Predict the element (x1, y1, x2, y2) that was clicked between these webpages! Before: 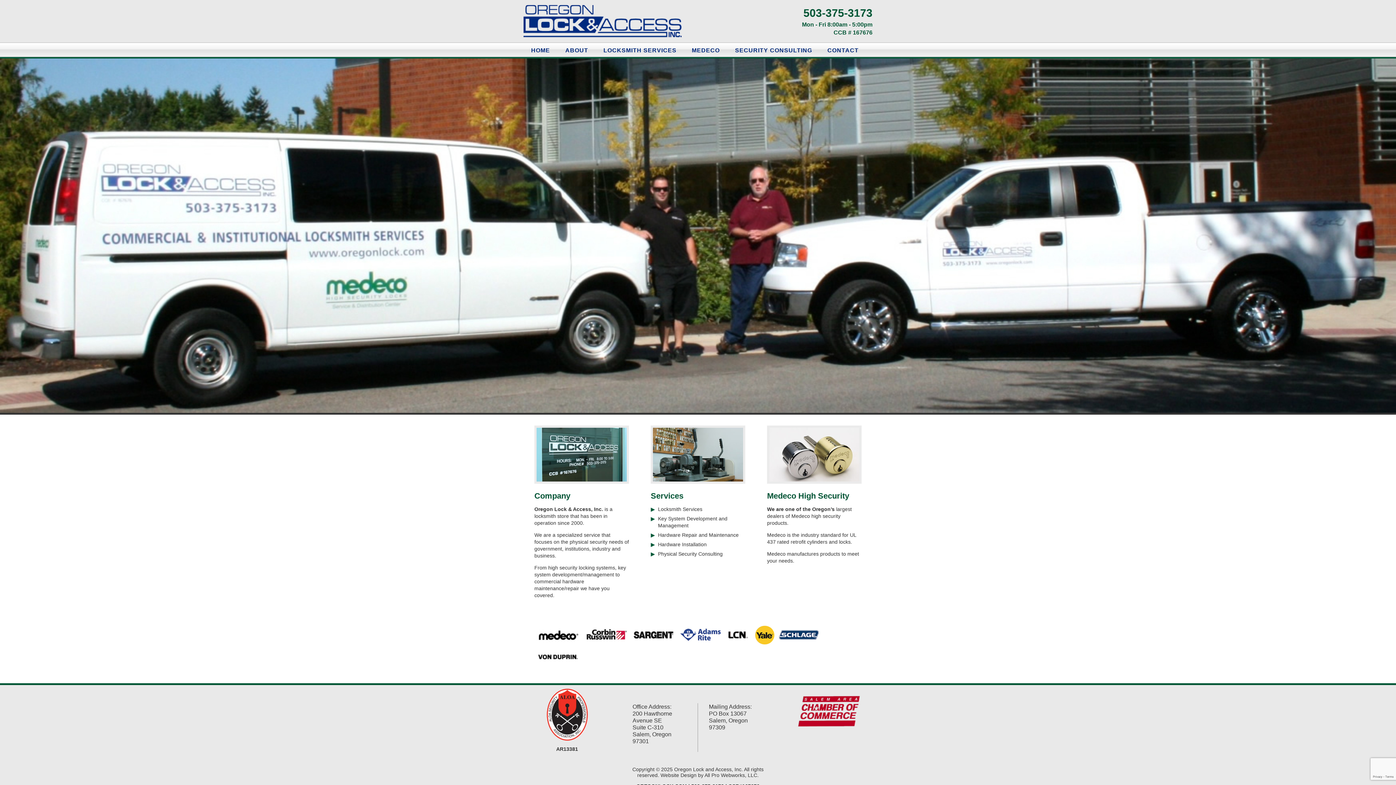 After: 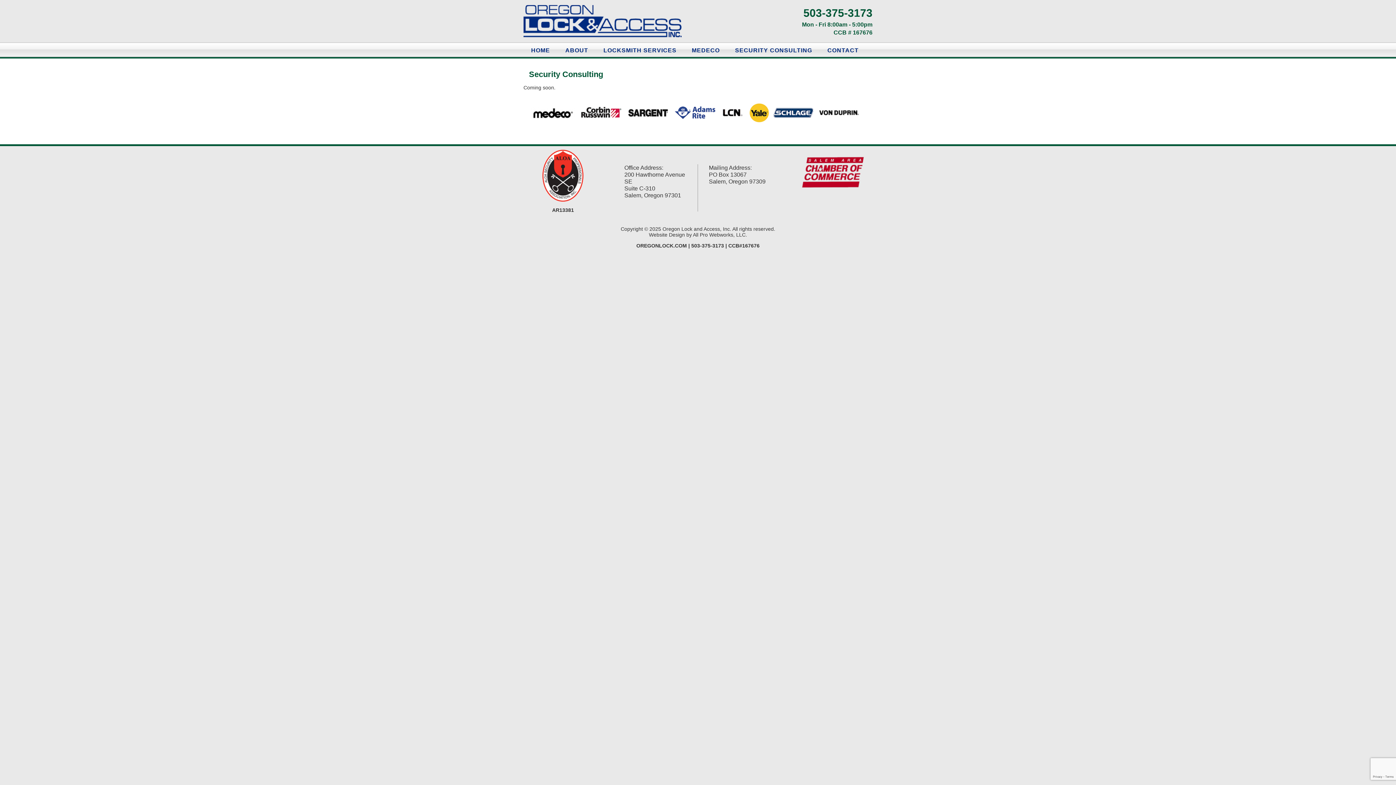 Action: bbox: (727, 42, 820, 58) label: SECURITY CONSULTING